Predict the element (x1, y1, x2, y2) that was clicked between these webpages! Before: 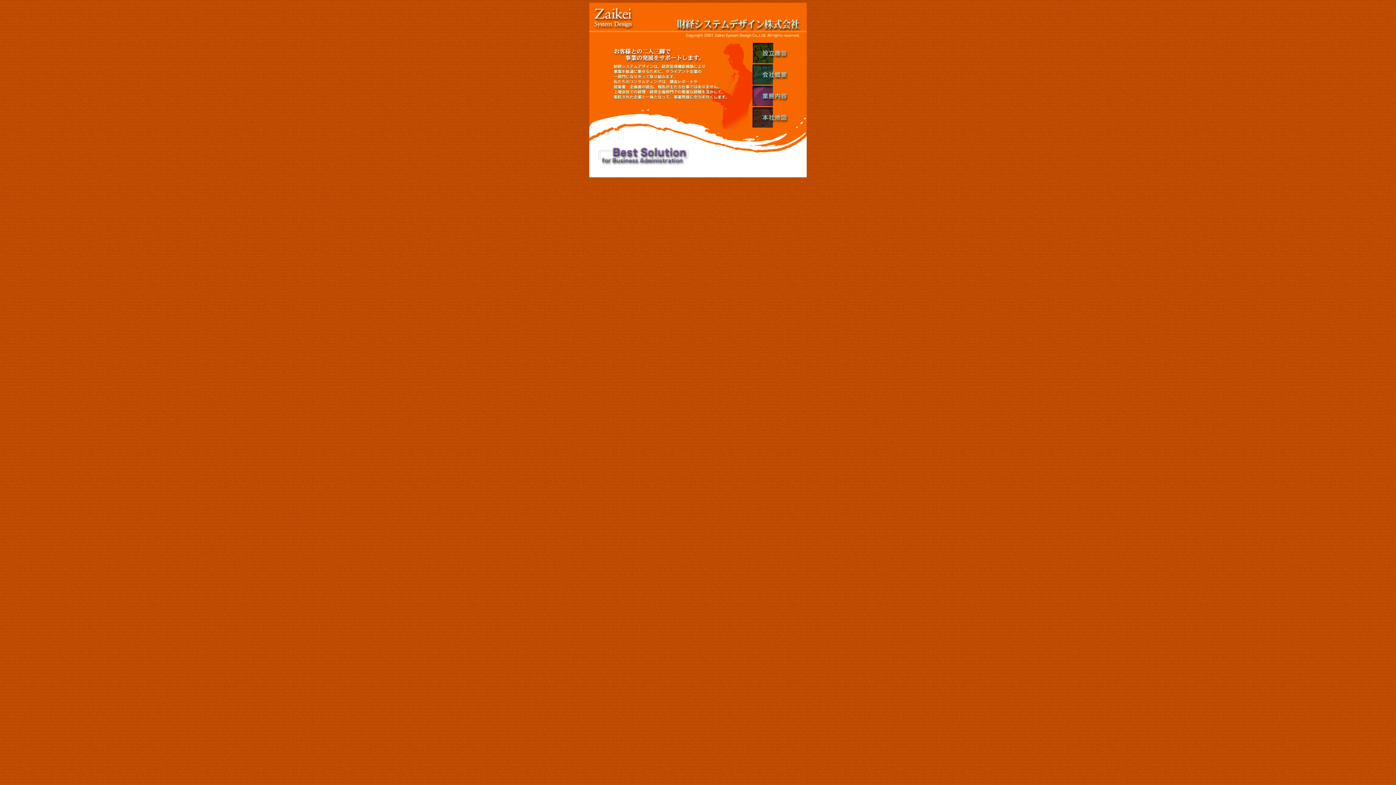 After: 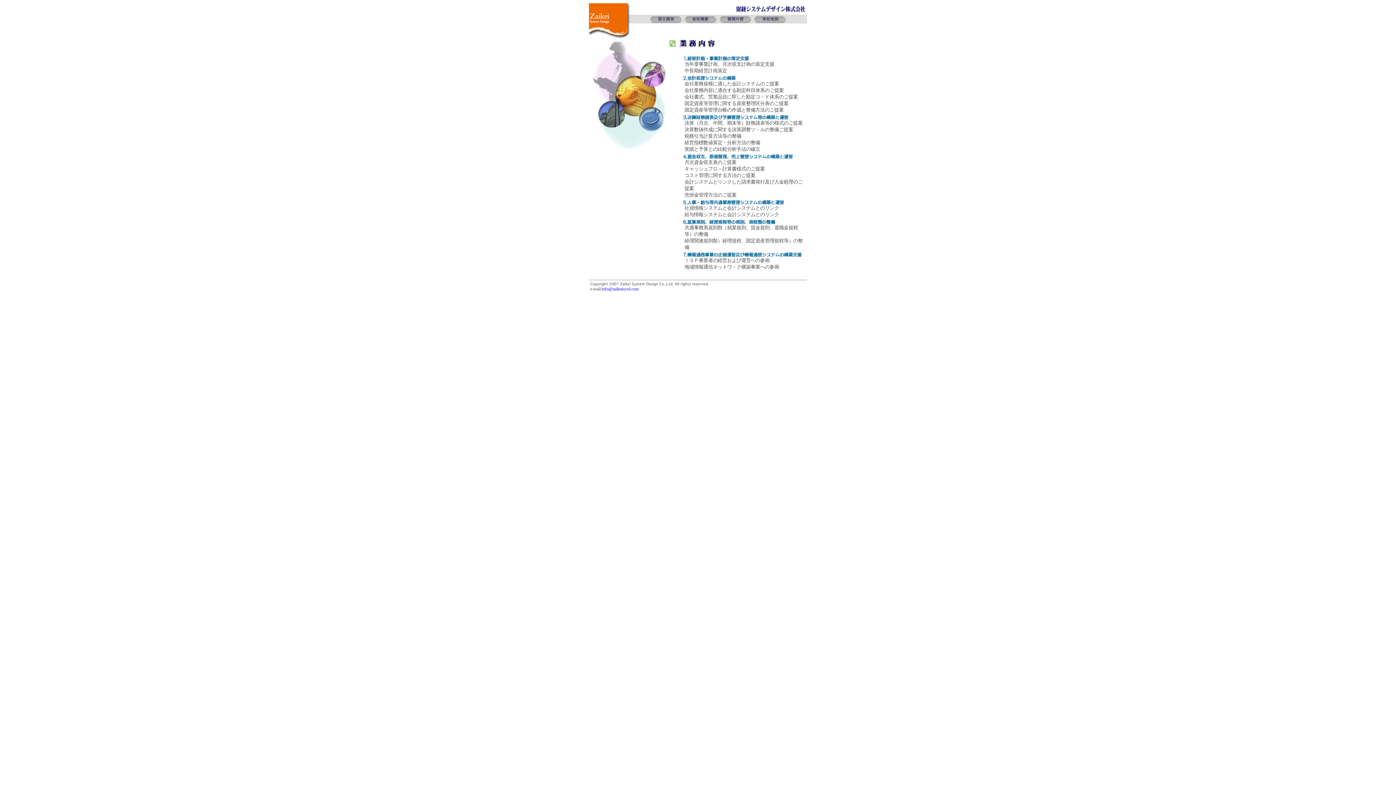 Action: bbox: (752, 101, 789, 107)